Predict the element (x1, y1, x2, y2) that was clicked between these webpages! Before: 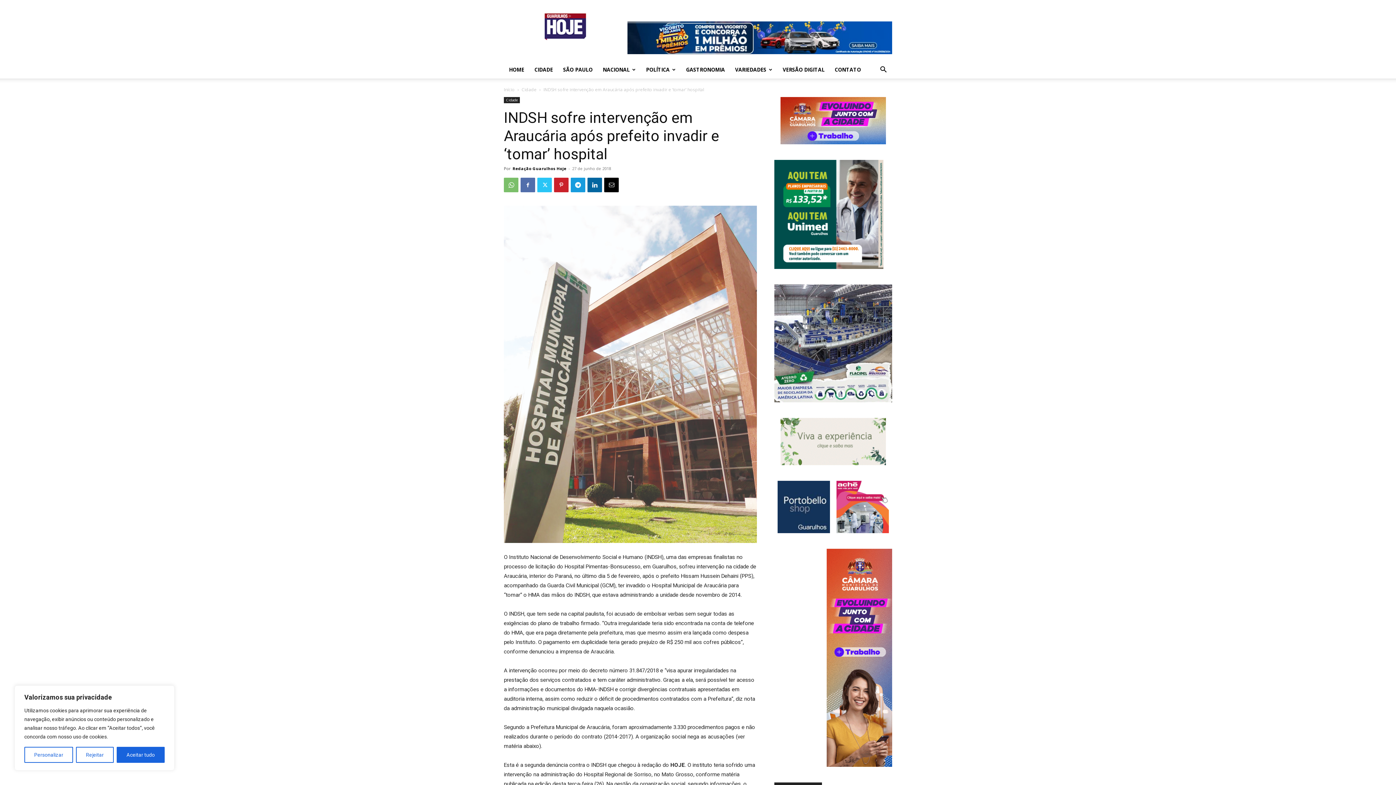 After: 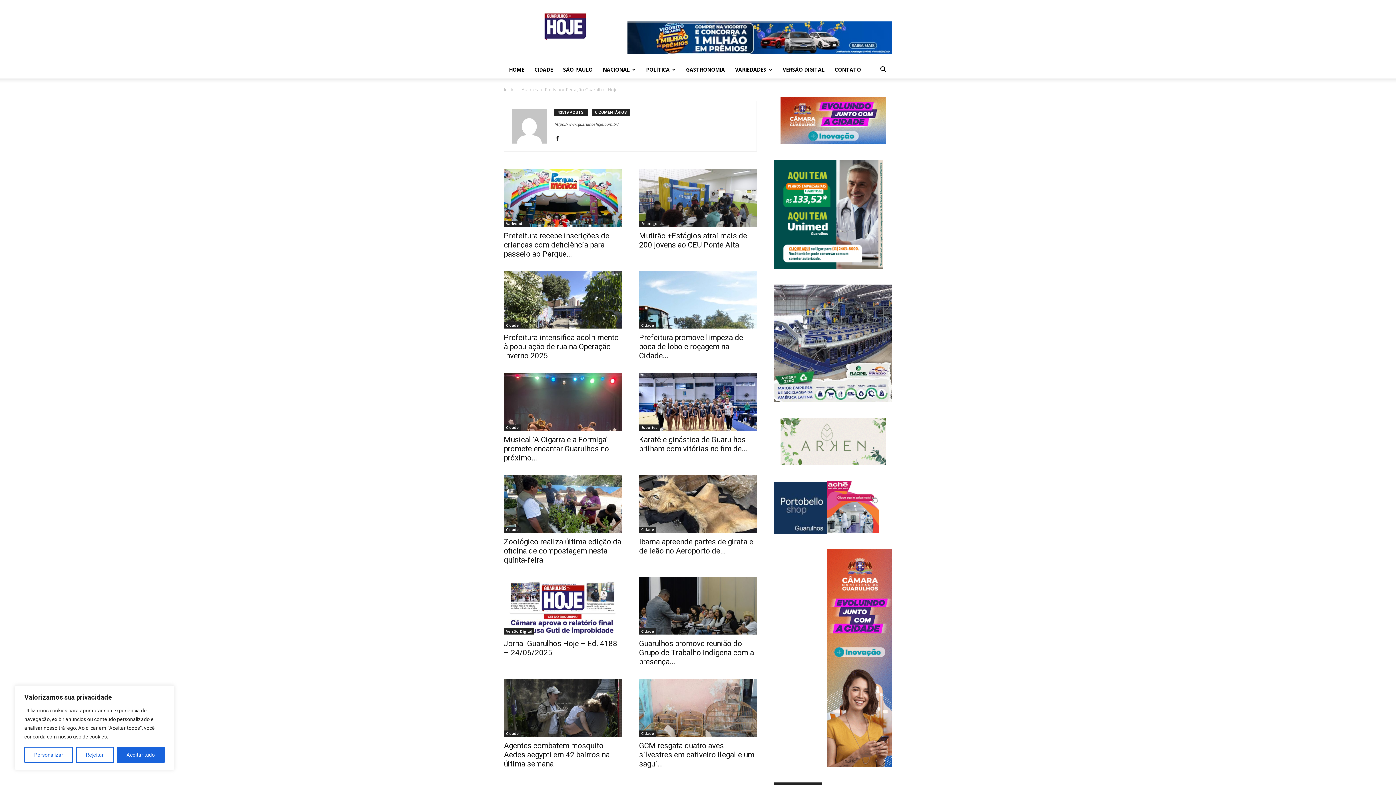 Action: label: Redação Guarulhos Hoje bbox: (512, 165, 566, 171)